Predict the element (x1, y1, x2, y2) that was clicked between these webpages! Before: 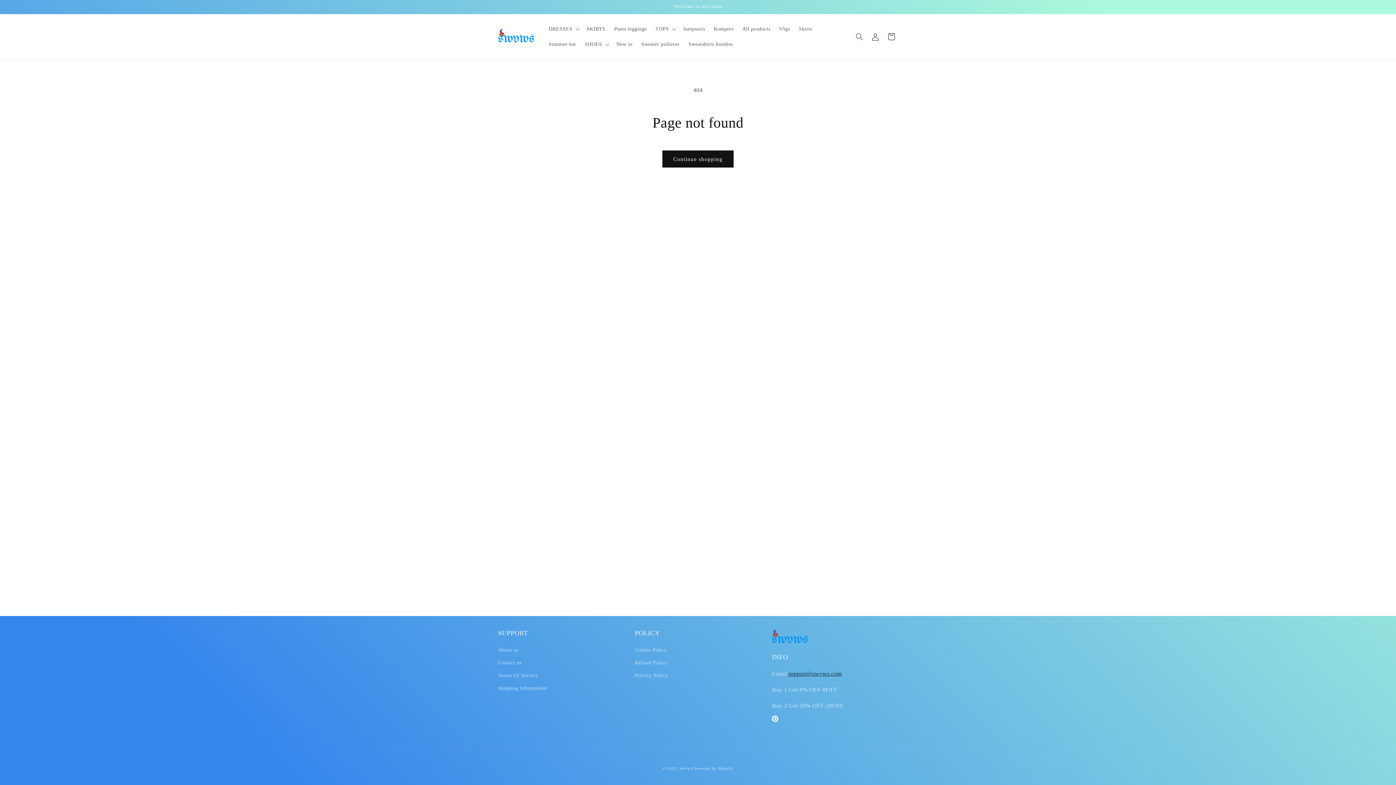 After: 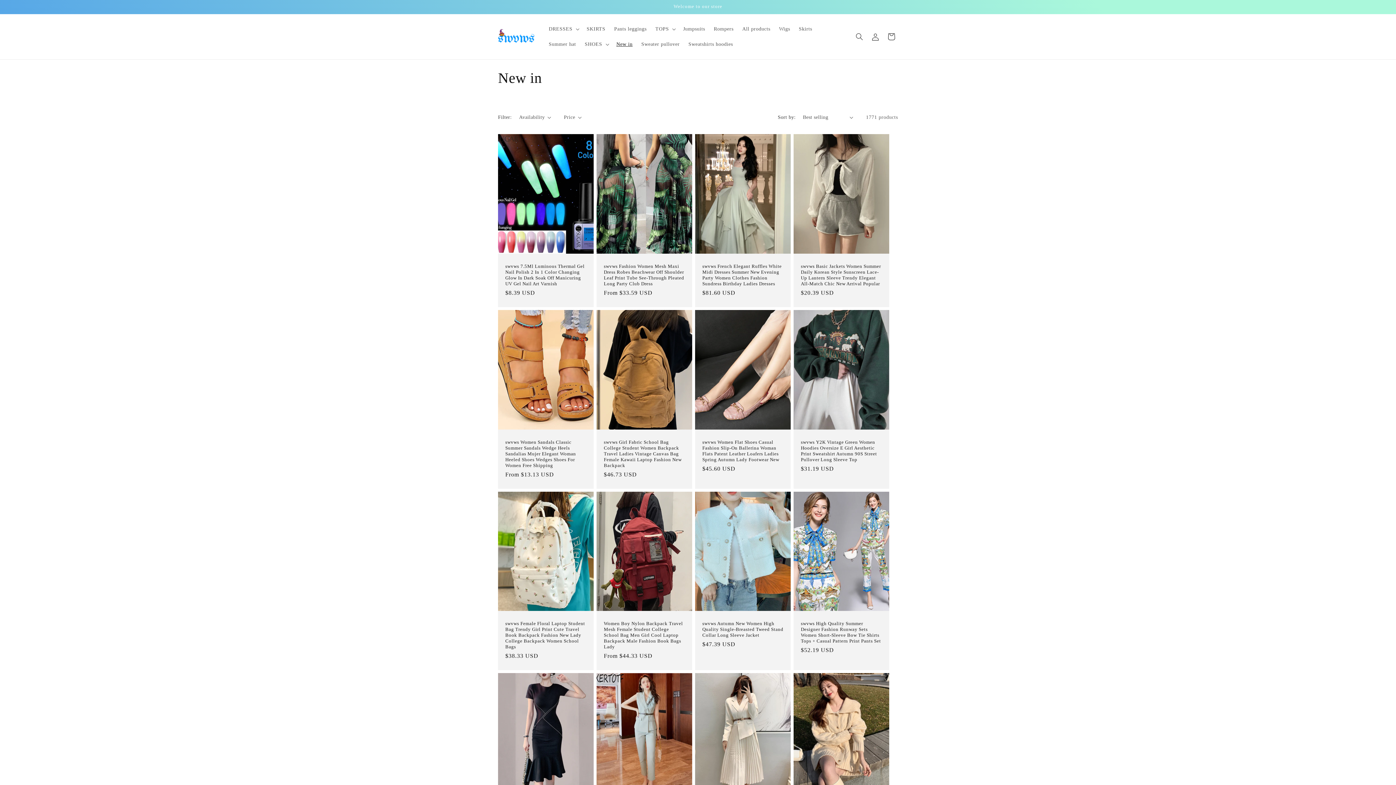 Action: label: New in bbox: (612, 36, 637, 52)